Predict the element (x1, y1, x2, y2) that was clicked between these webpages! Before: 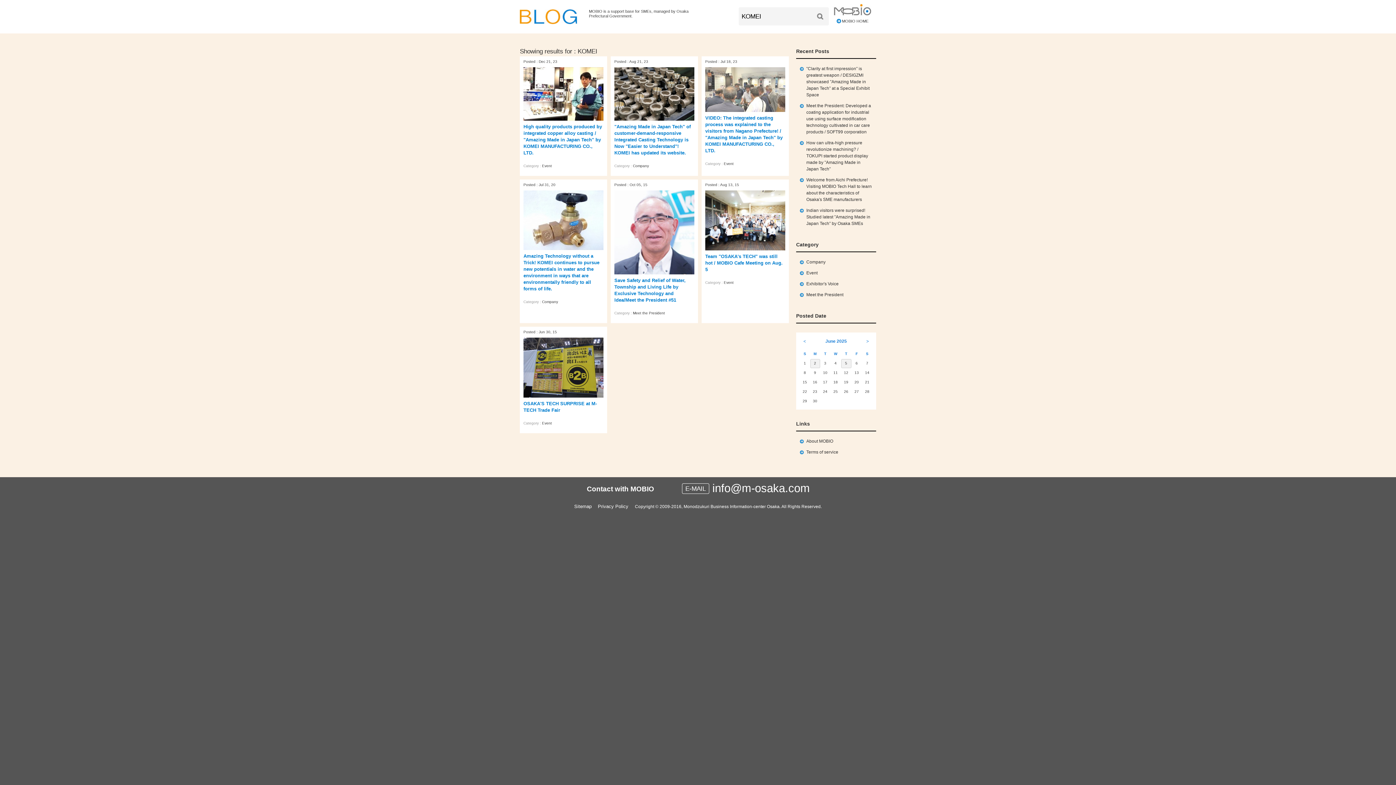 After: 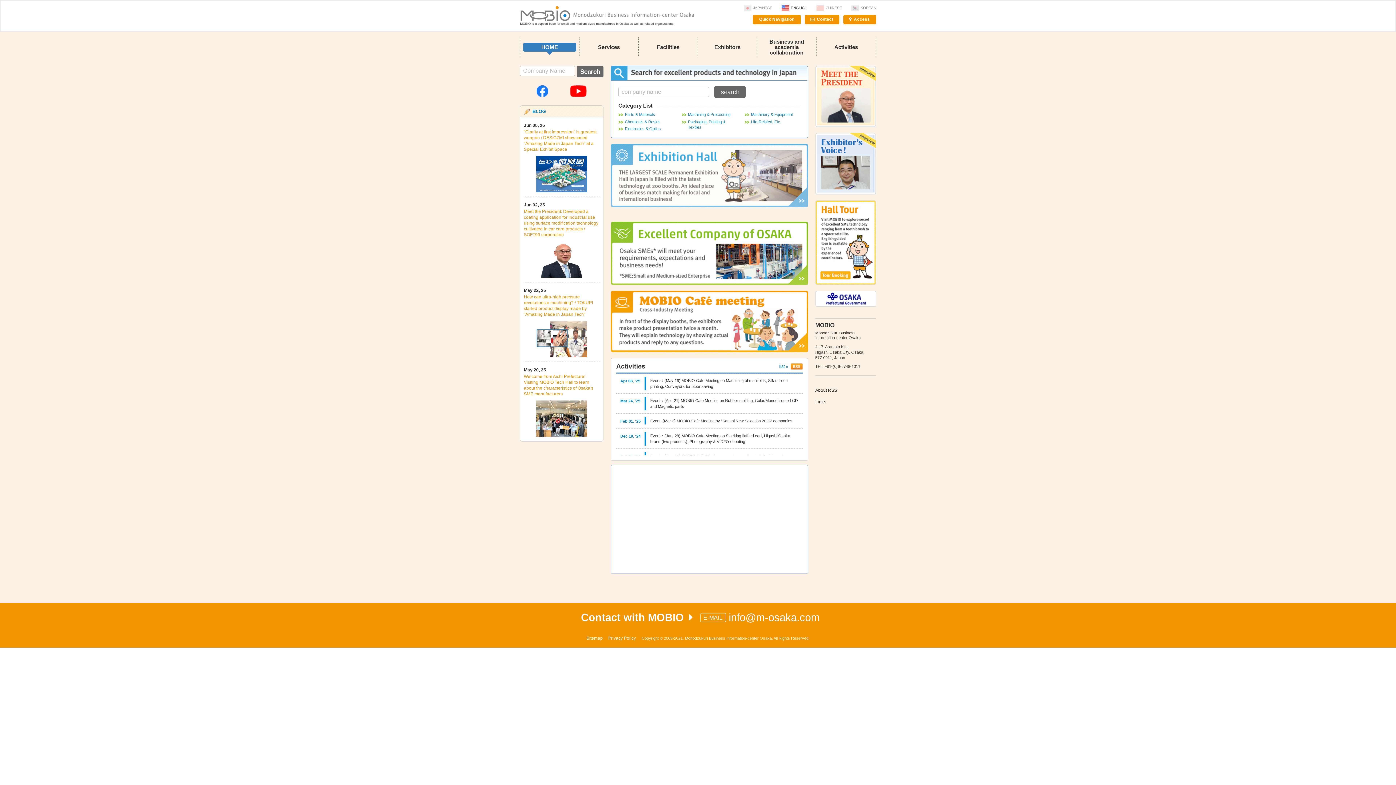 Action: bbox: (832, 8, 872, 23) label: MOBIO HOME